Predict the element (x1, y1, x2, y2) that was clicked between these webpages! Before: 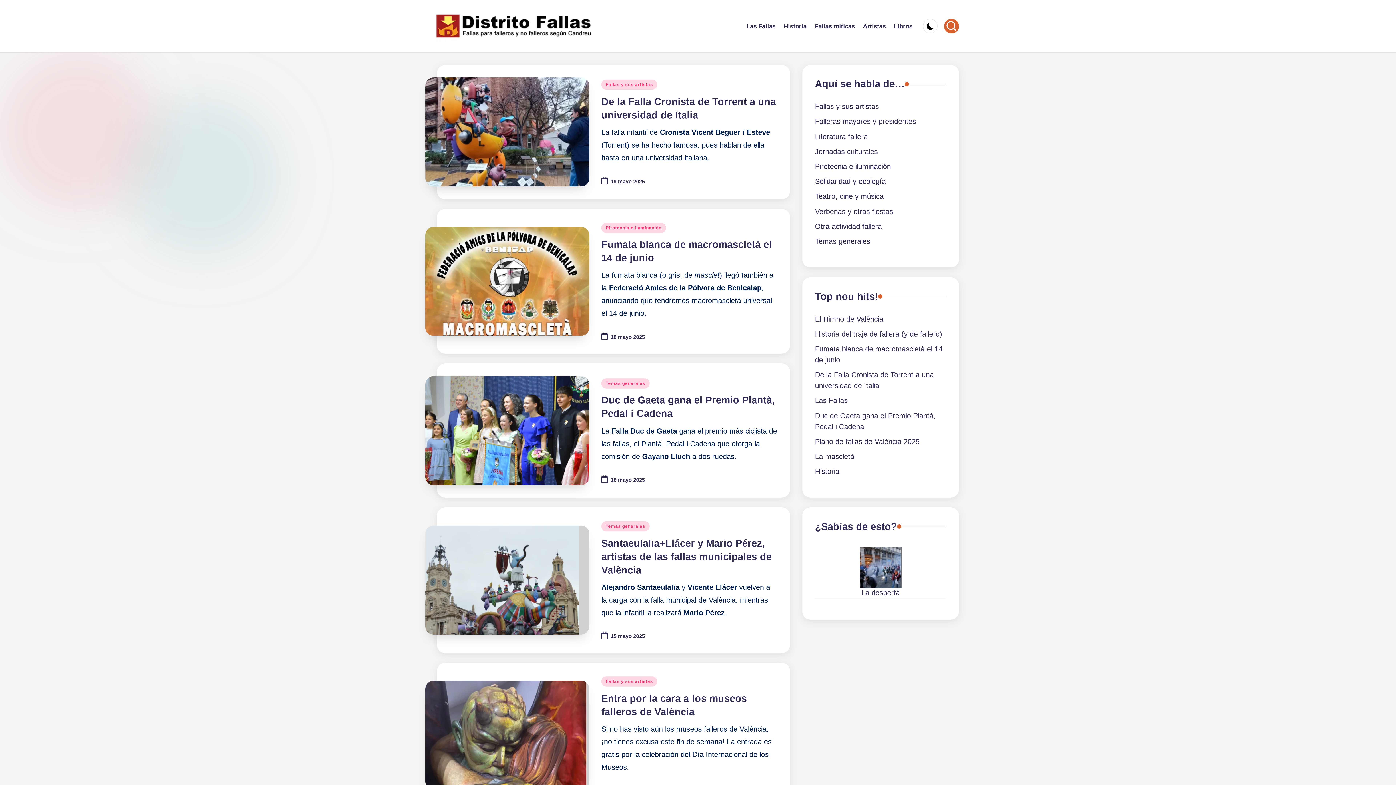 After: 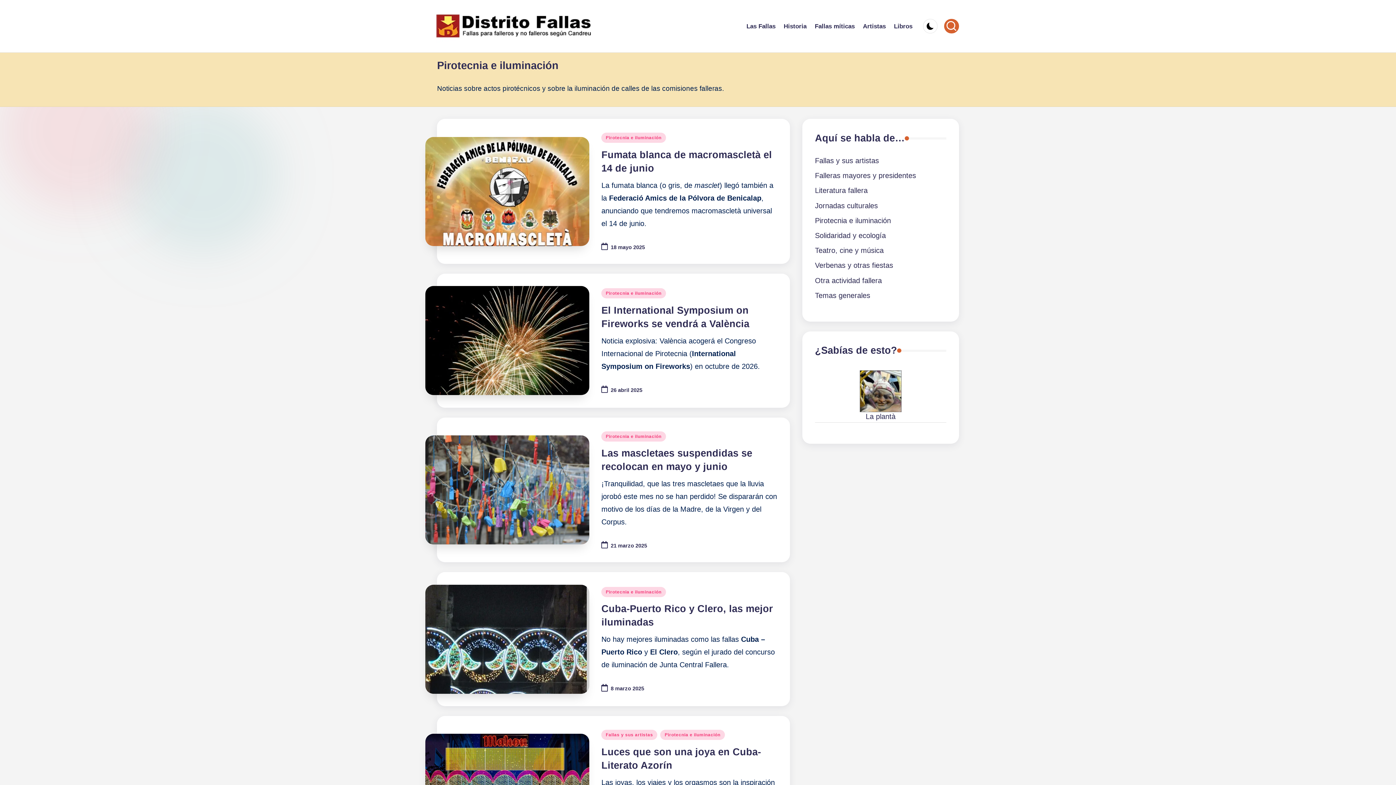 Action: label: Pirotecnia e iluminación bbox: (815, 162, 891, 170)